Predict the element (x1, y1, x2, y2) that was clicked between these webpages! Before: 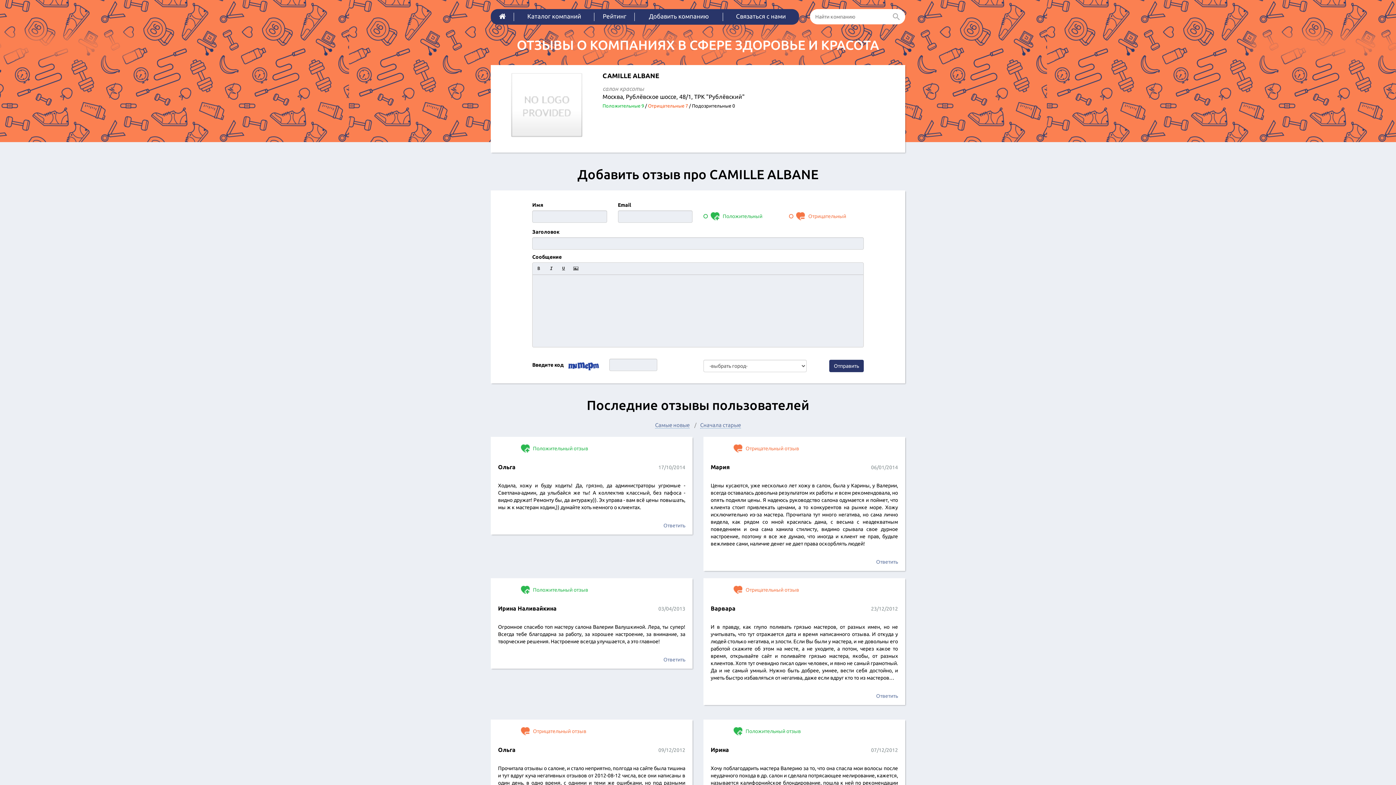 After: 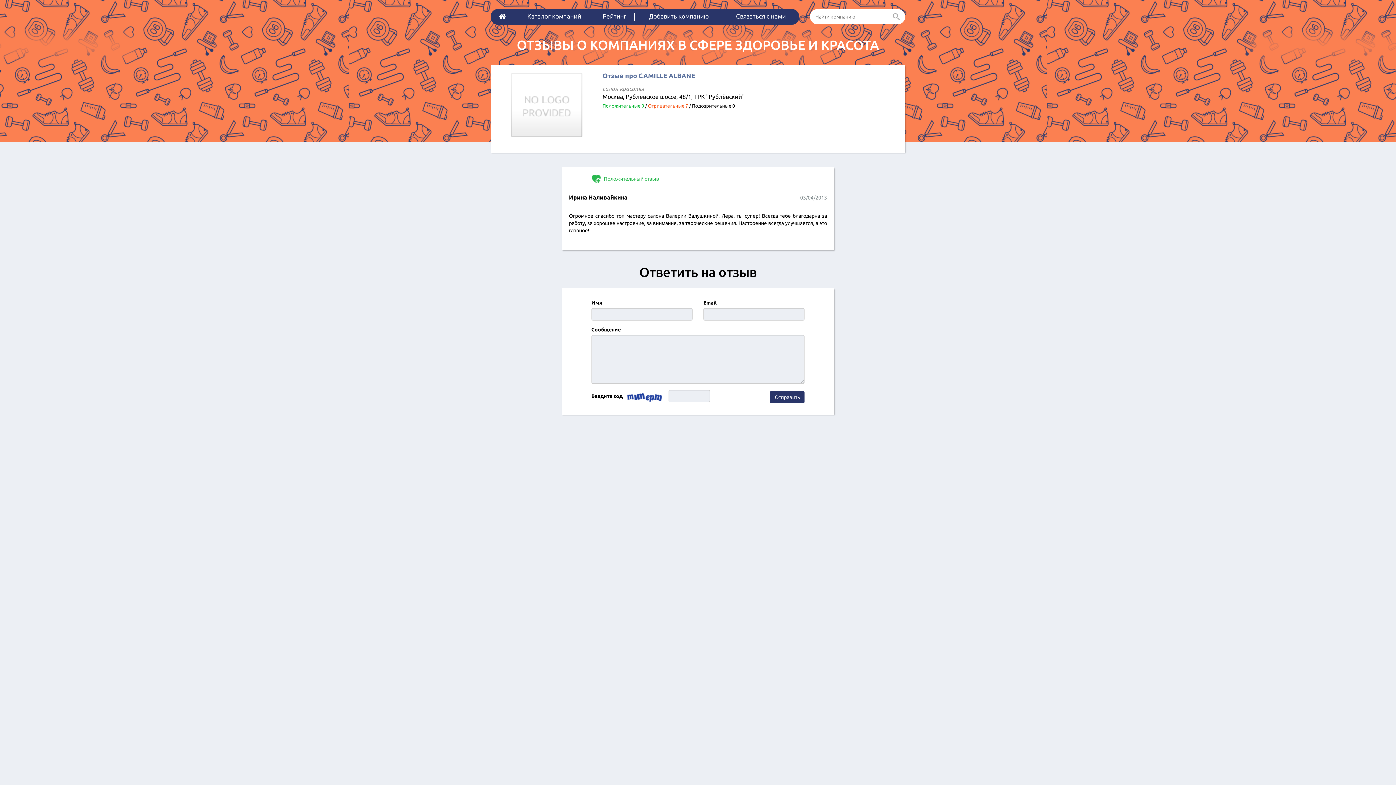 Action: bbox: (663, 657, 685, 662) label: Ответить